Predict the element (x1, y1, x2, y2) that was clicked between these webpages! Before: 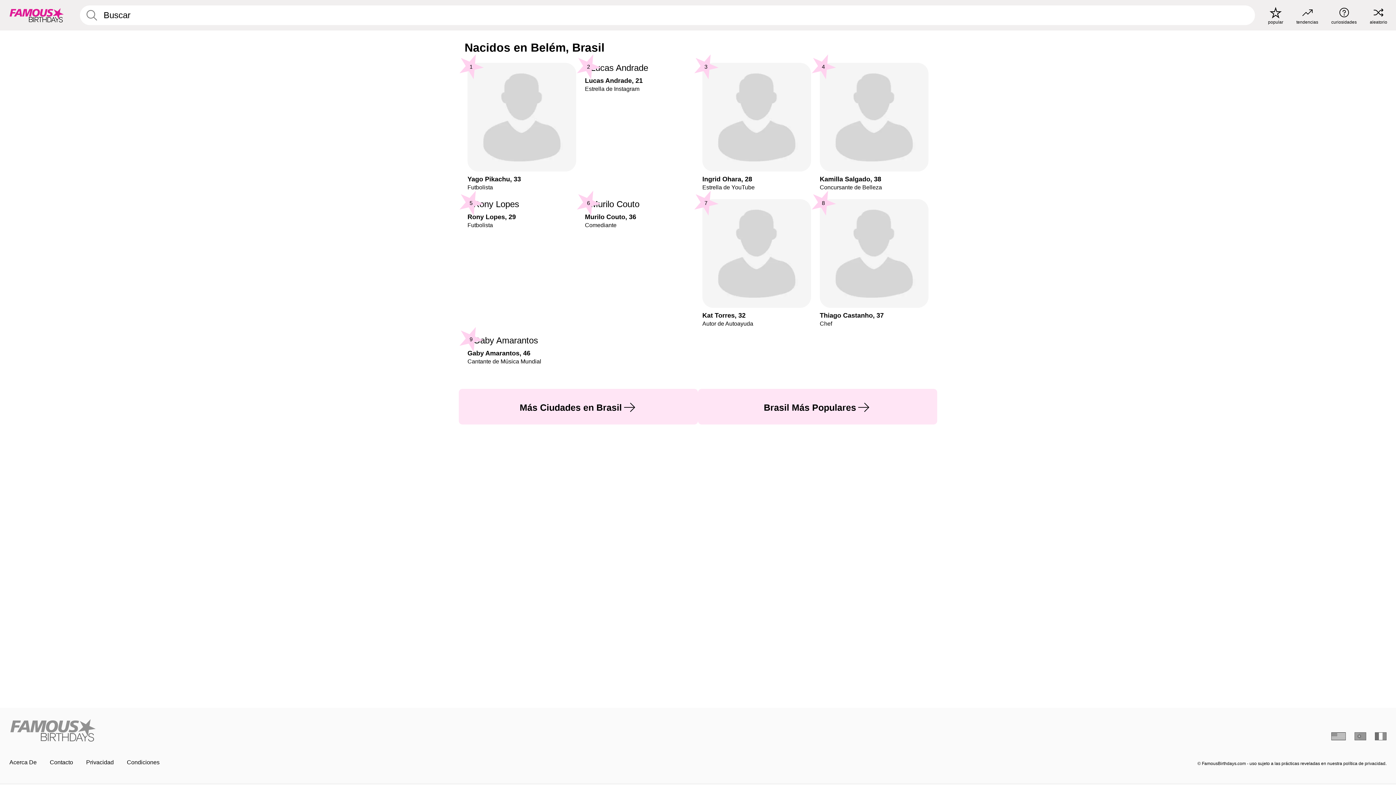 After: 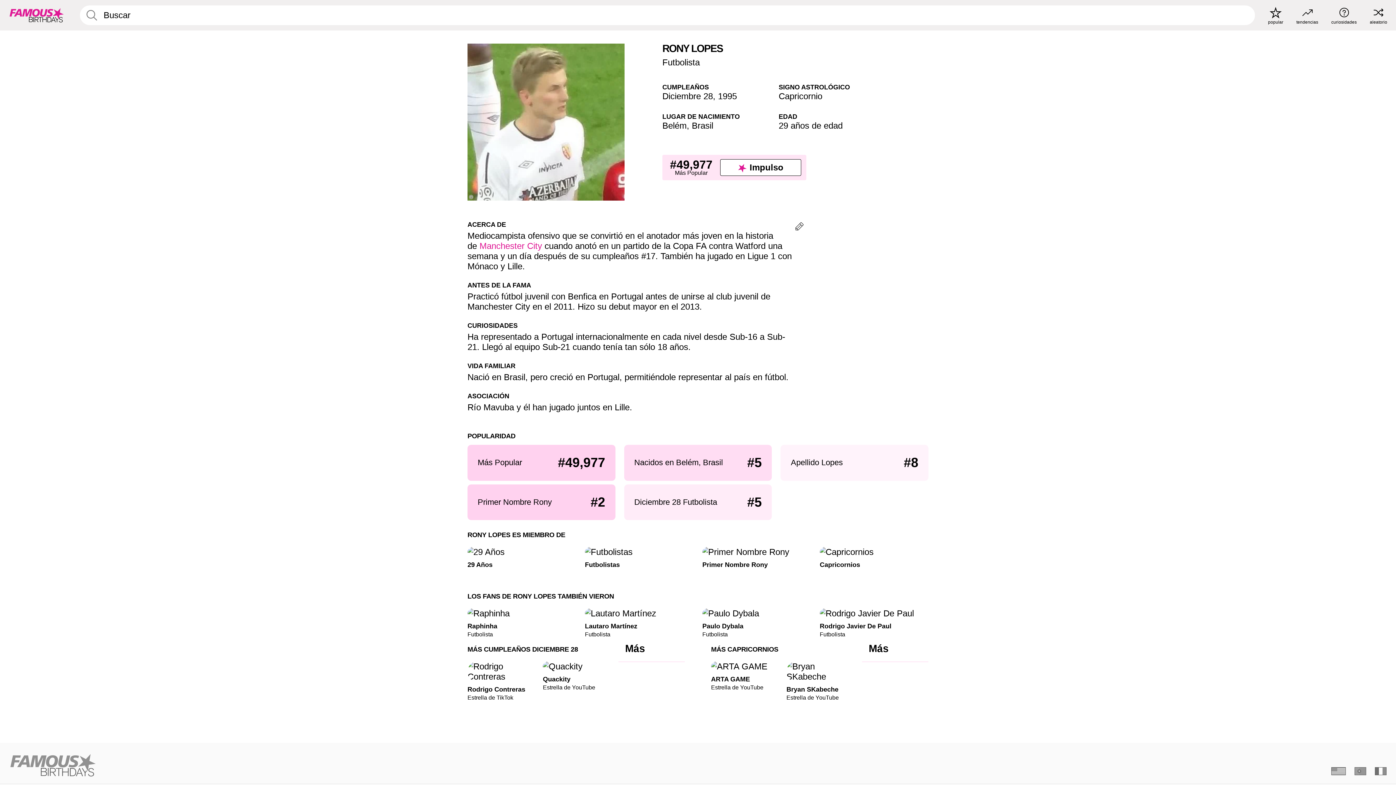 Action: bbox: (467, 199, 576, 228) label: Rony Lopes, 29

Futbolista

5